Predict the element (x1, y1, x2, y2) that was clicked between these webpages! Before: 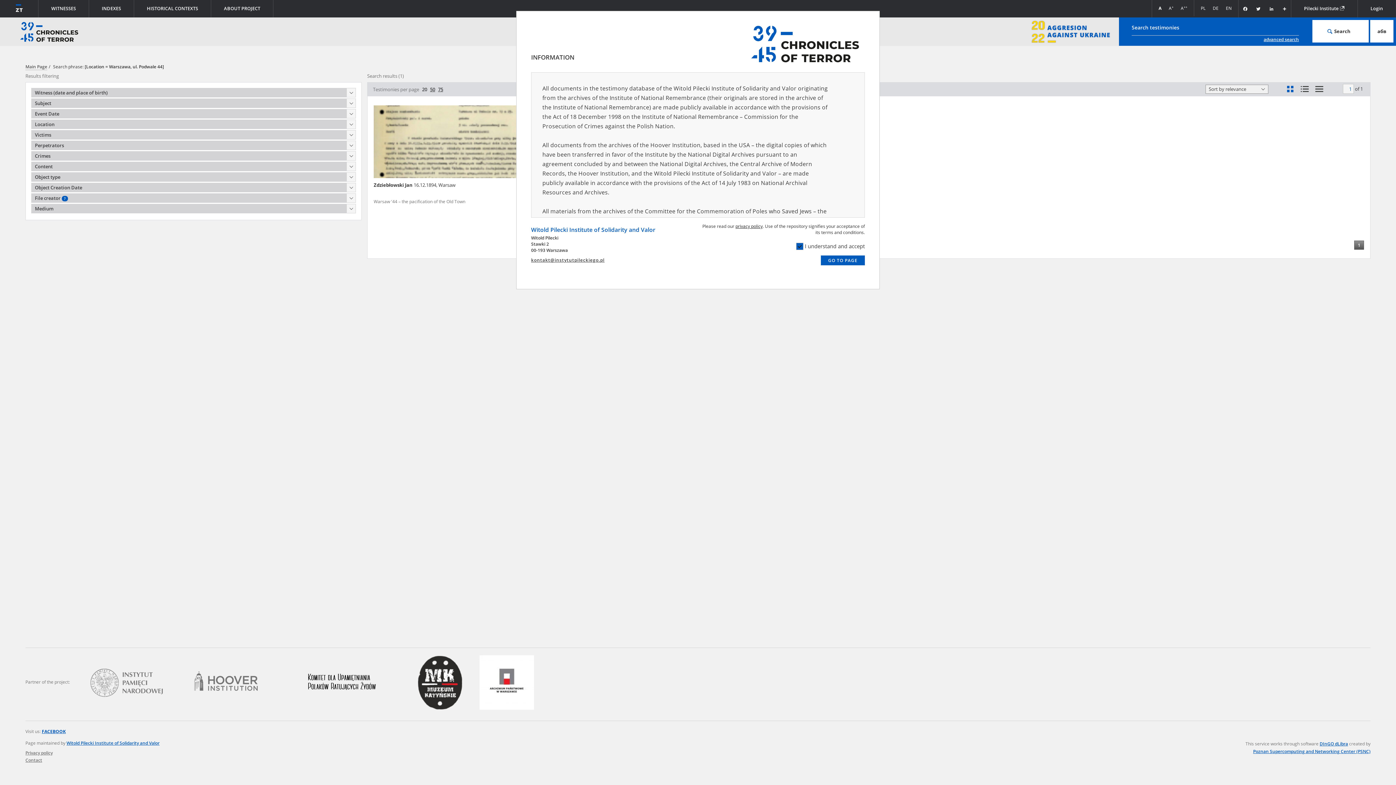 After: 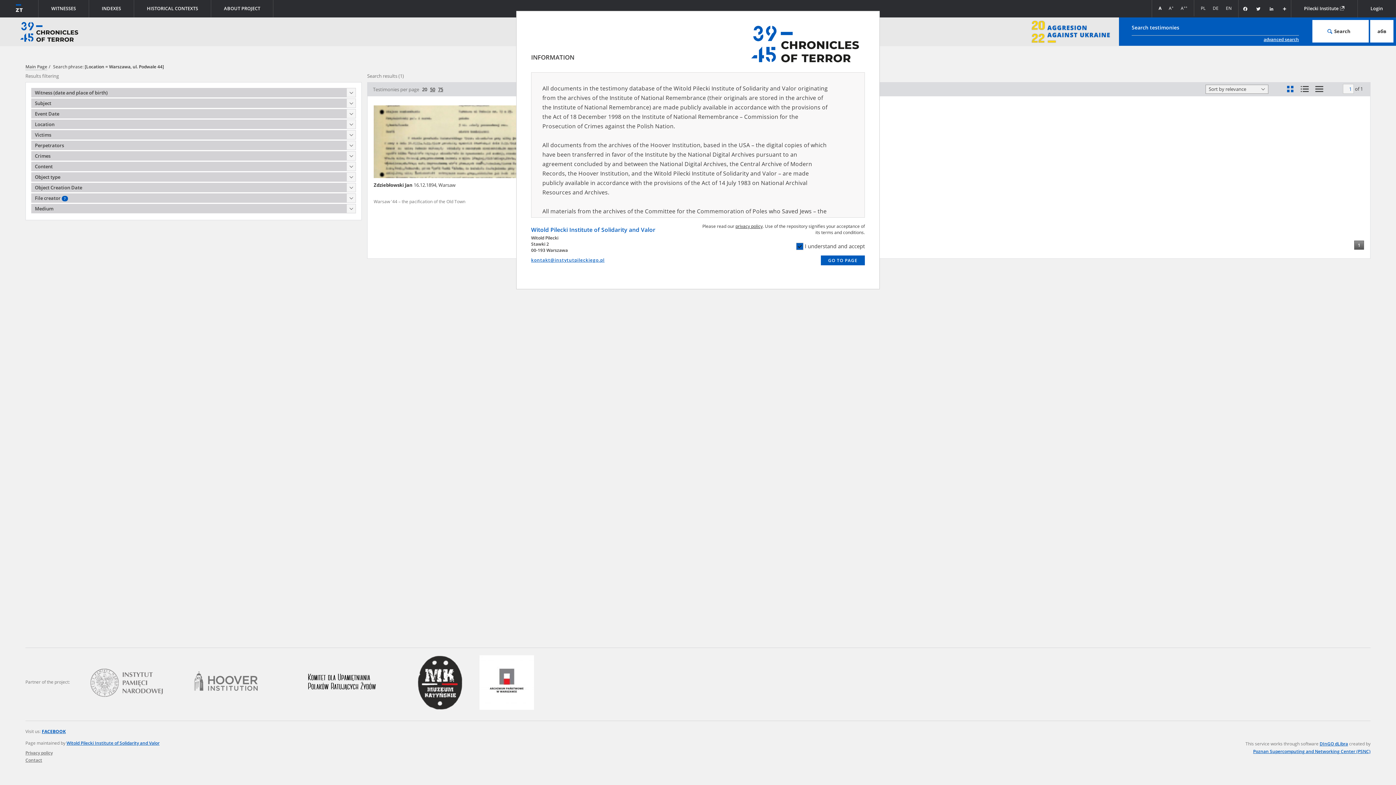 Action: label: kontakt@instytutpileckiego.pl bbox: (531, 257, 604, 263)